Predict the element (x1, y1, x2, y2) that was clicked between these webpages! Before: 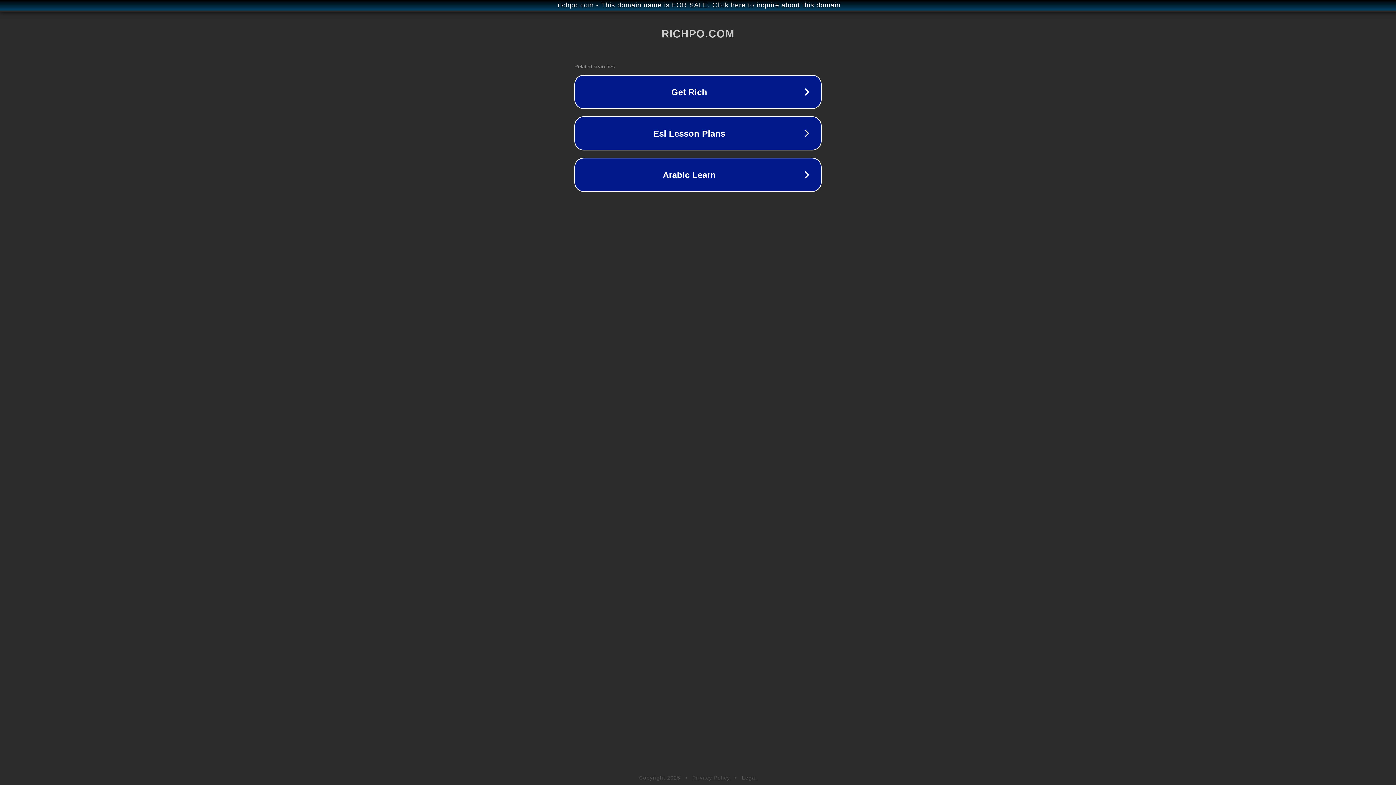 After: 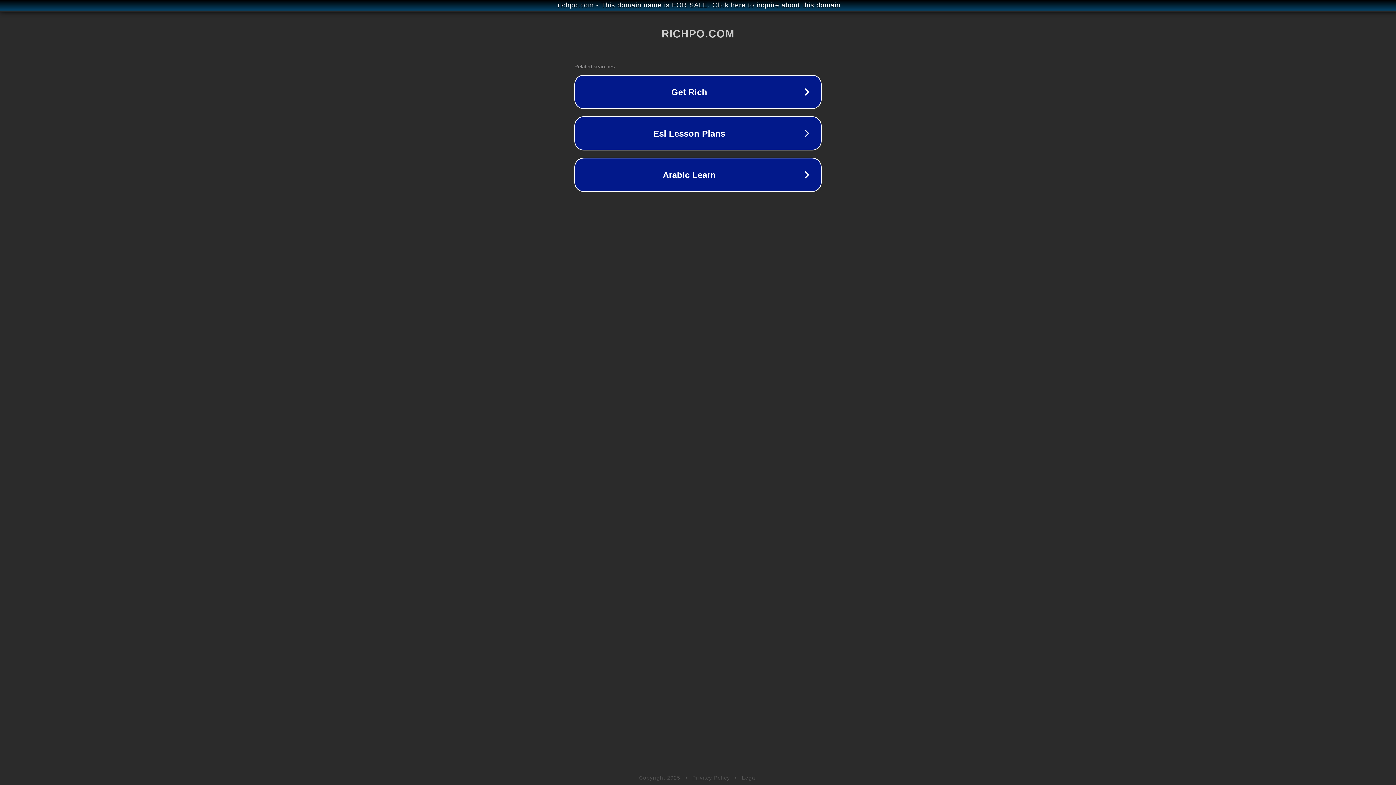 Action: label: Legal bbox: (742, 775, 757, 781)